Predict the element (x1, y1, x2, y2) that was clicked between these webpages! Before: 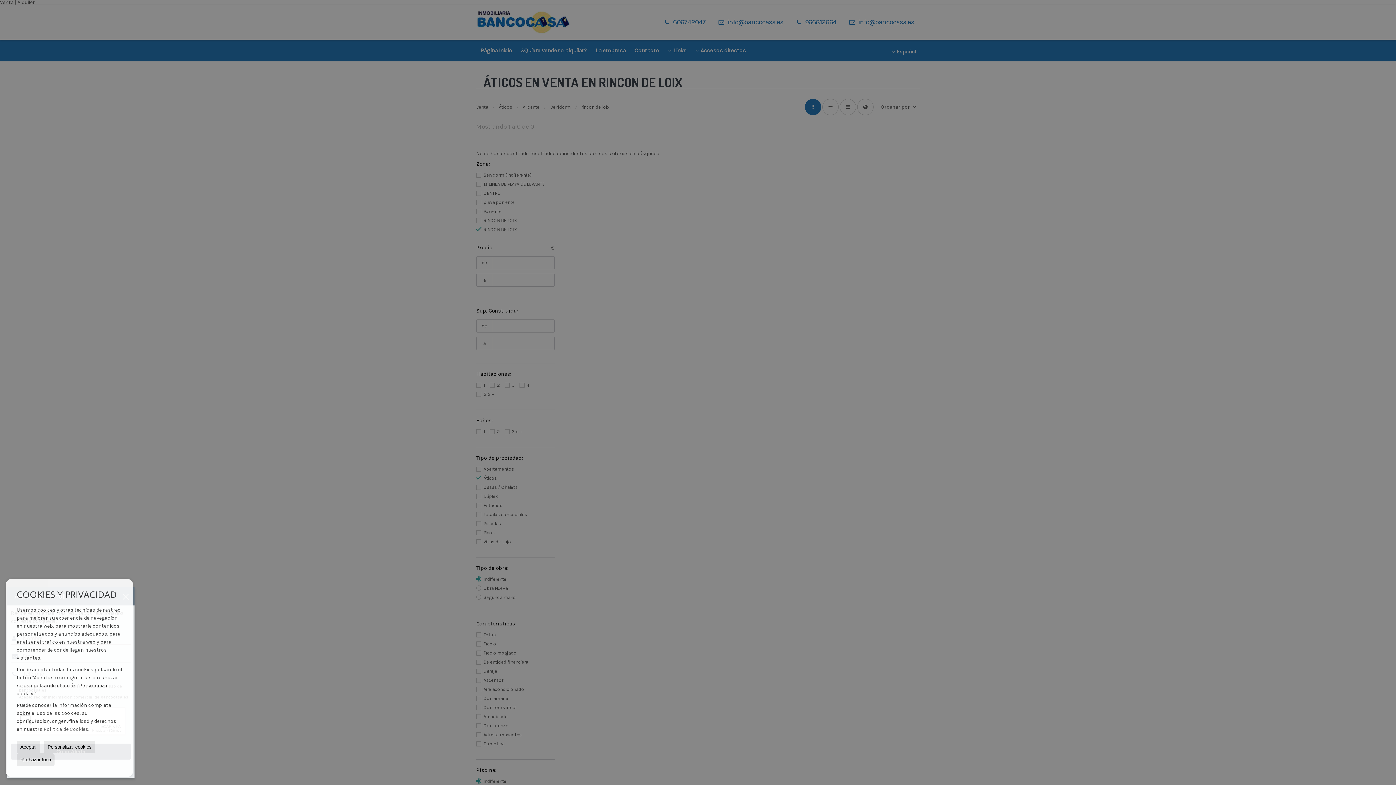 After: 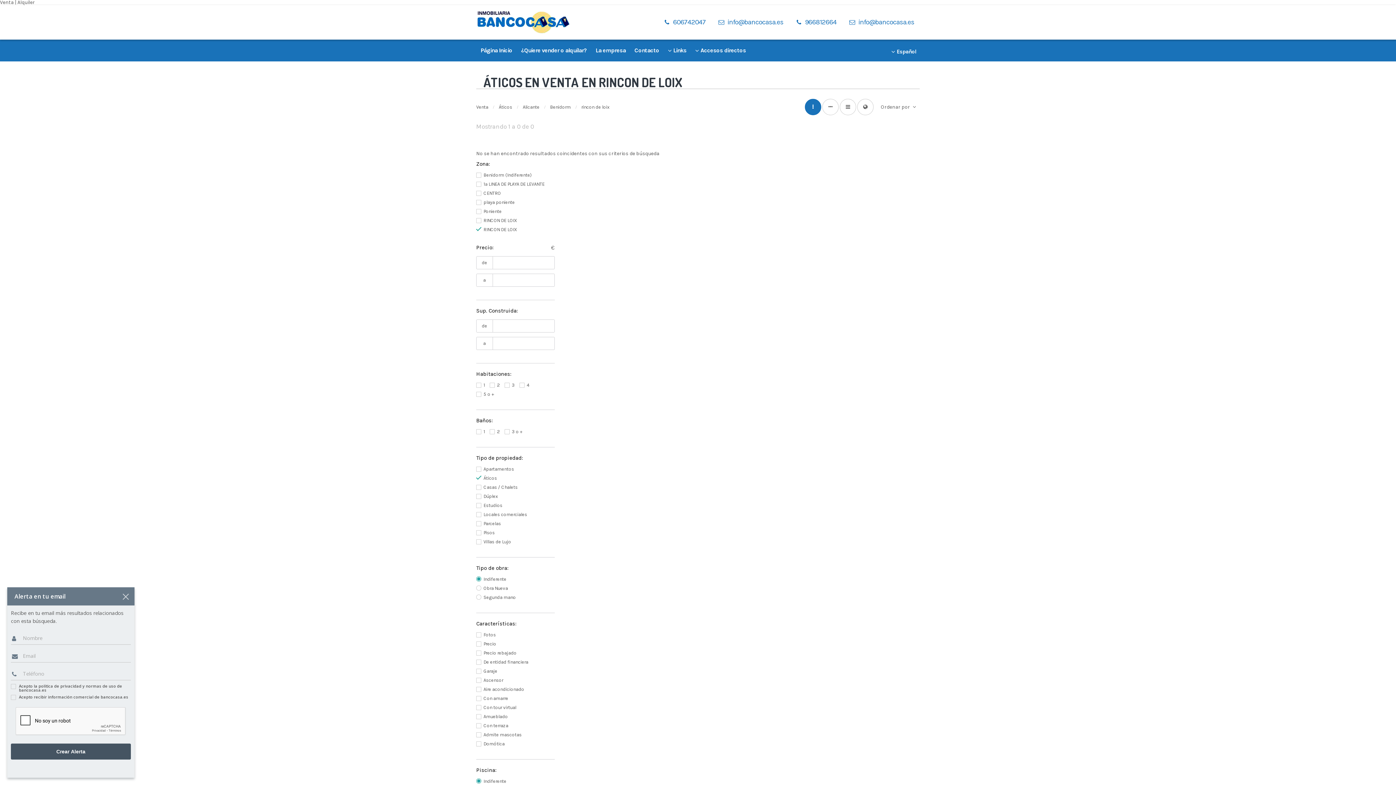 Action: label: Aceptar bbox: (16, 741, 40, 753)